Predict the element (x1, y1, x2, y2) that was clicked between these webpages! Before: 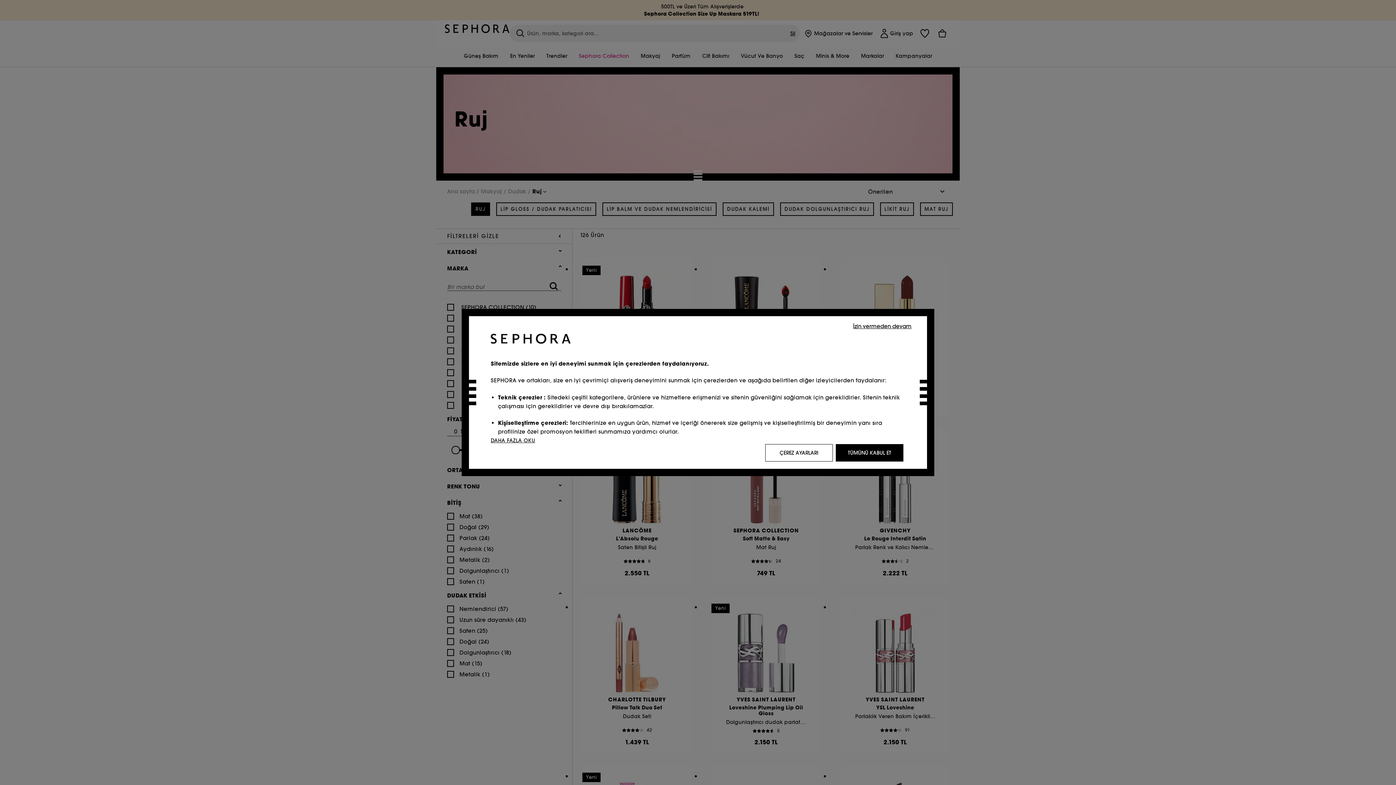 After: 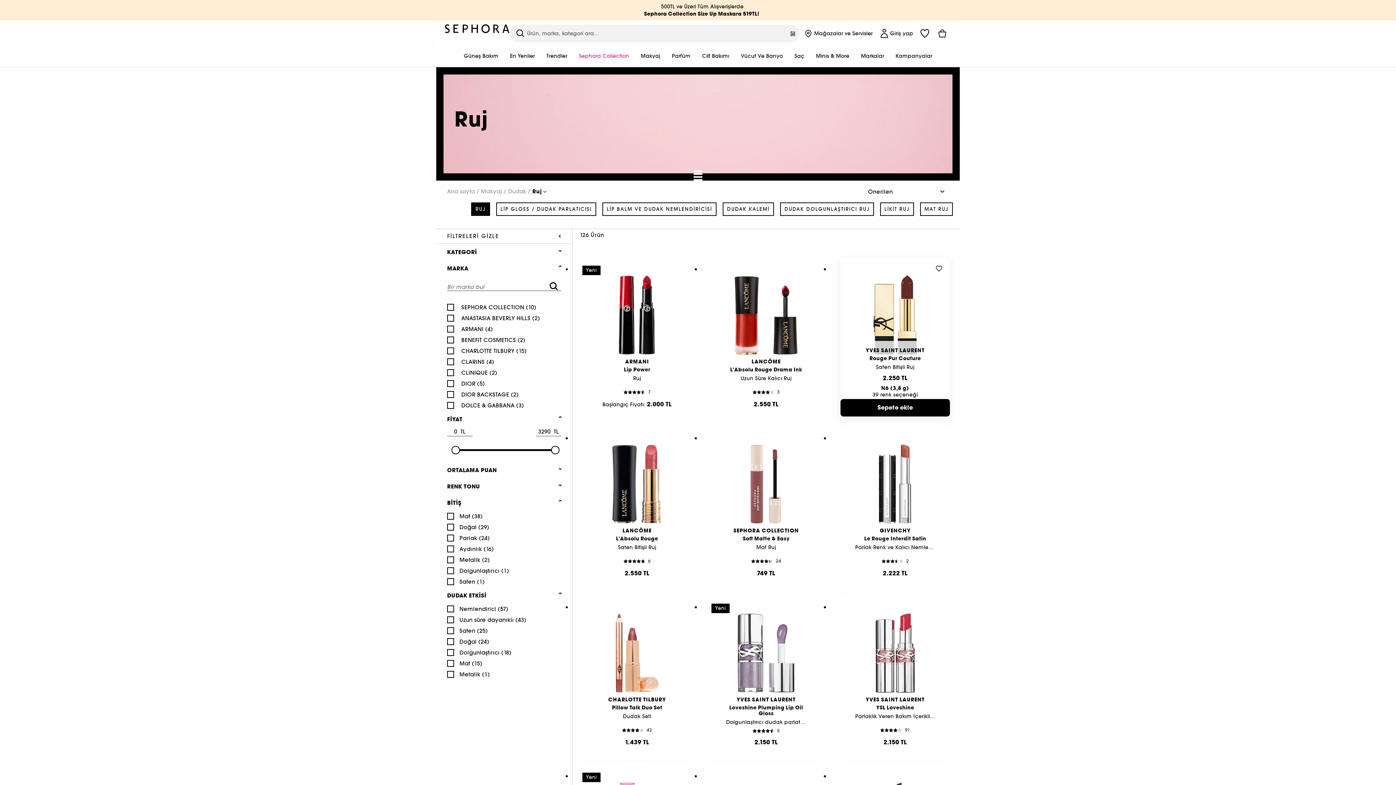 Action: label: İzin vermeden devam bbox: (848, 321, 916, 330)